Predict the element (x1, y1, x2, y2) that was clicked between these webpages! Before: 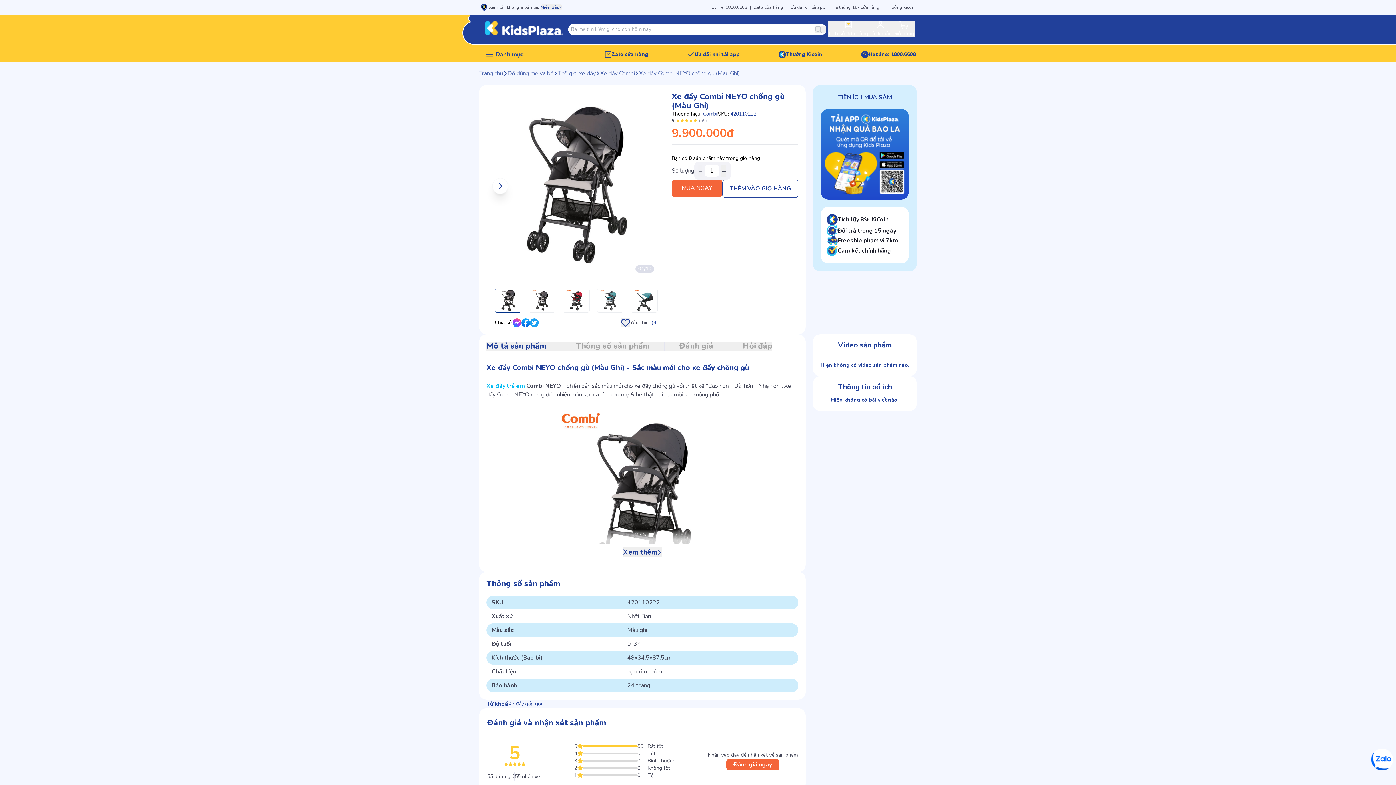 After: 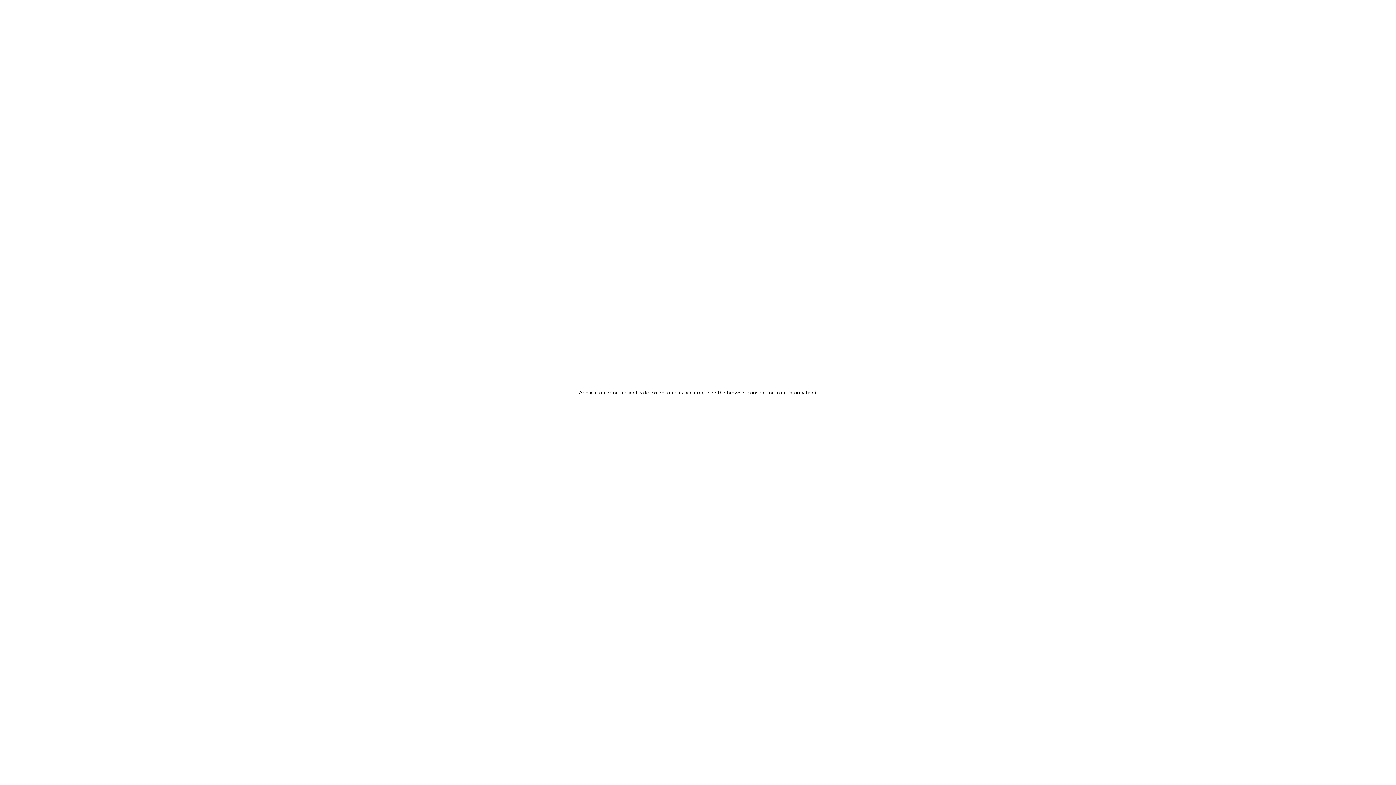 Action: bbox: (486, 382, 525, 390) label: Xe đẩy trẻ em